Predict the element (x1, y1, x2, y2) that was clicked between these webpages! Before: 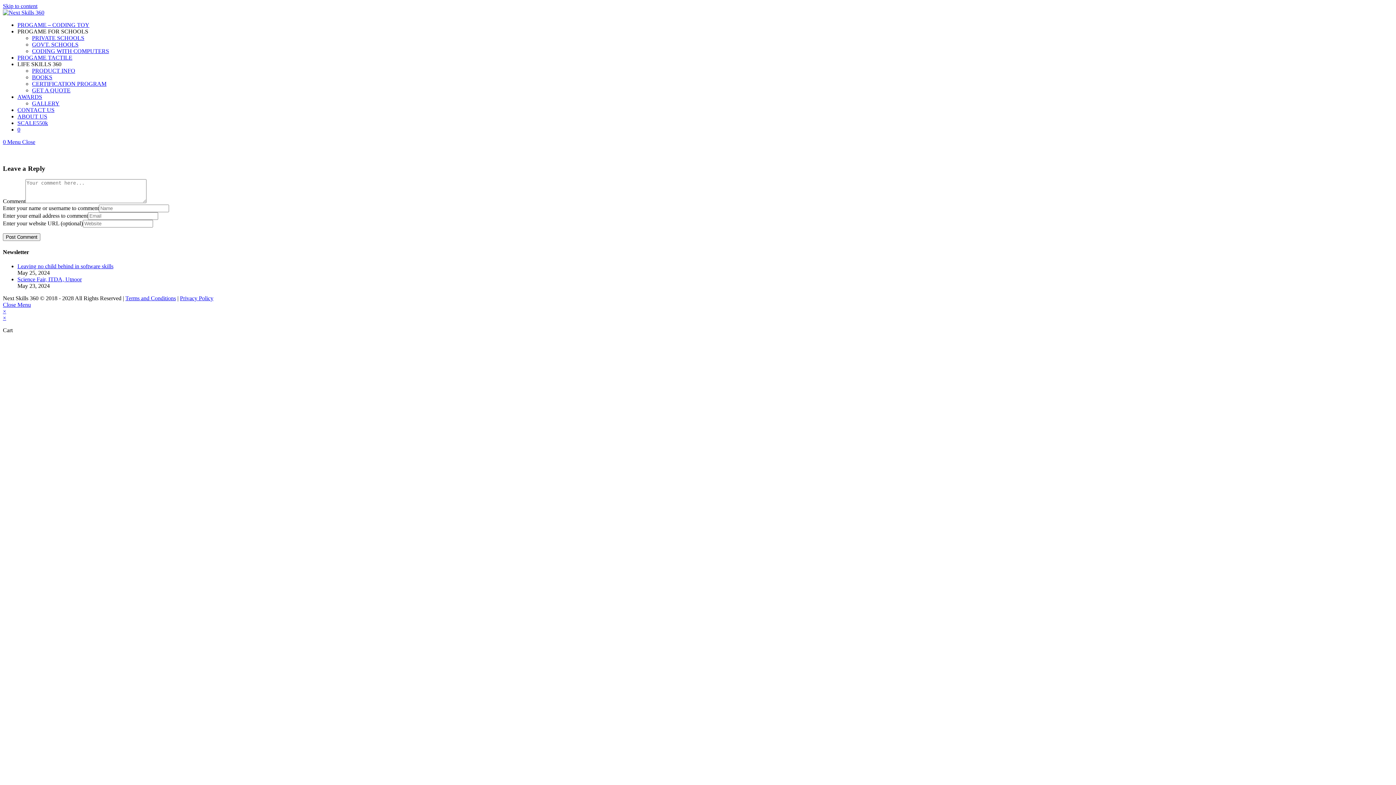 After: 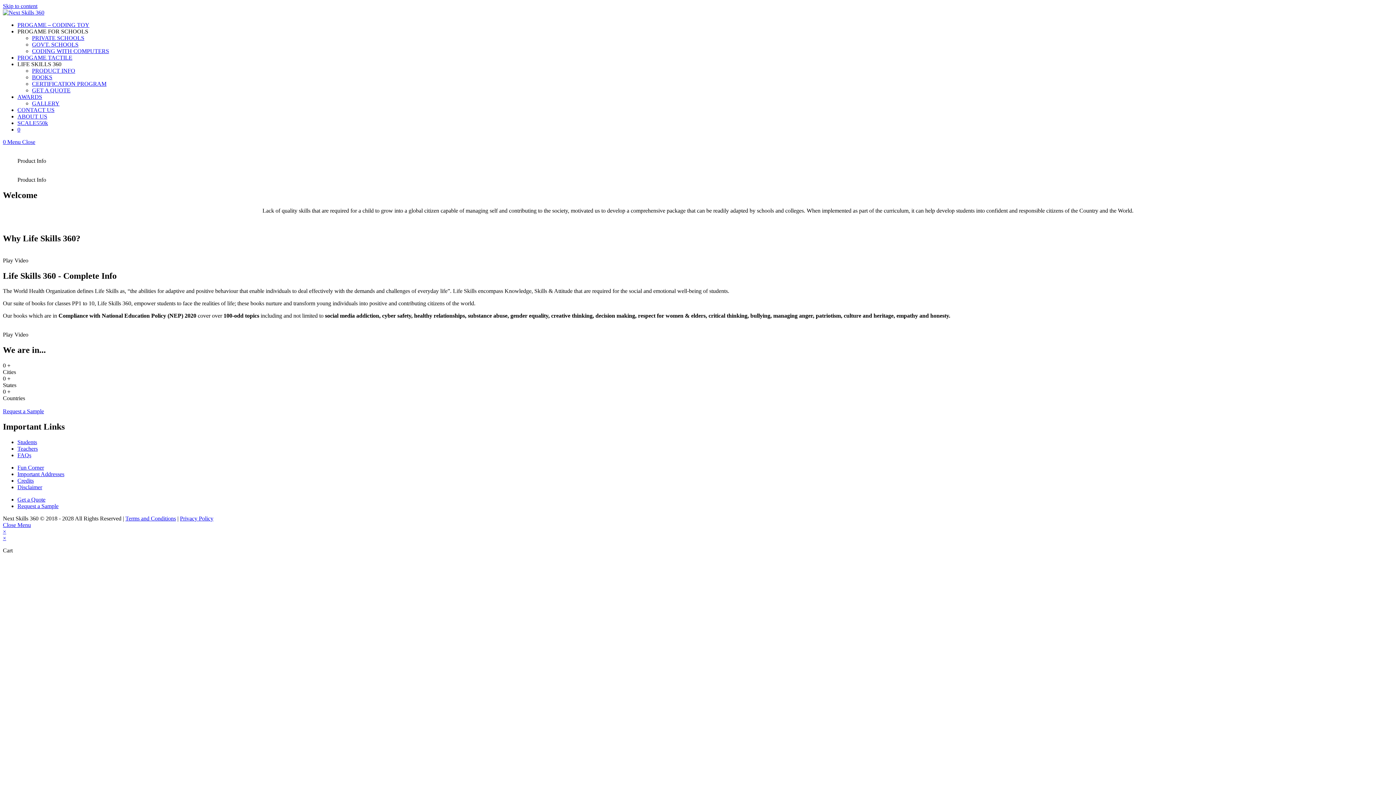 Action: bbox: (32, 67, 75, 73) label: PRODUCT INFO